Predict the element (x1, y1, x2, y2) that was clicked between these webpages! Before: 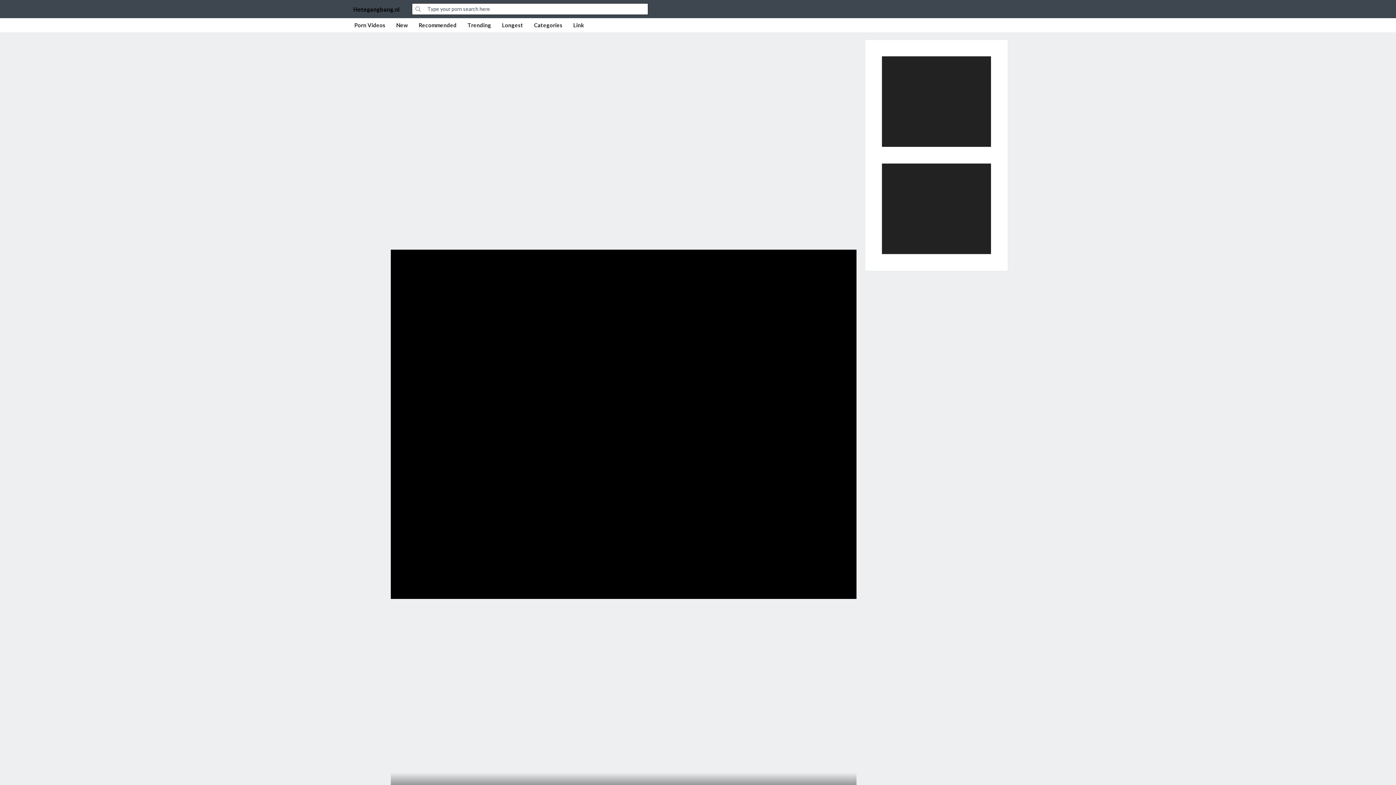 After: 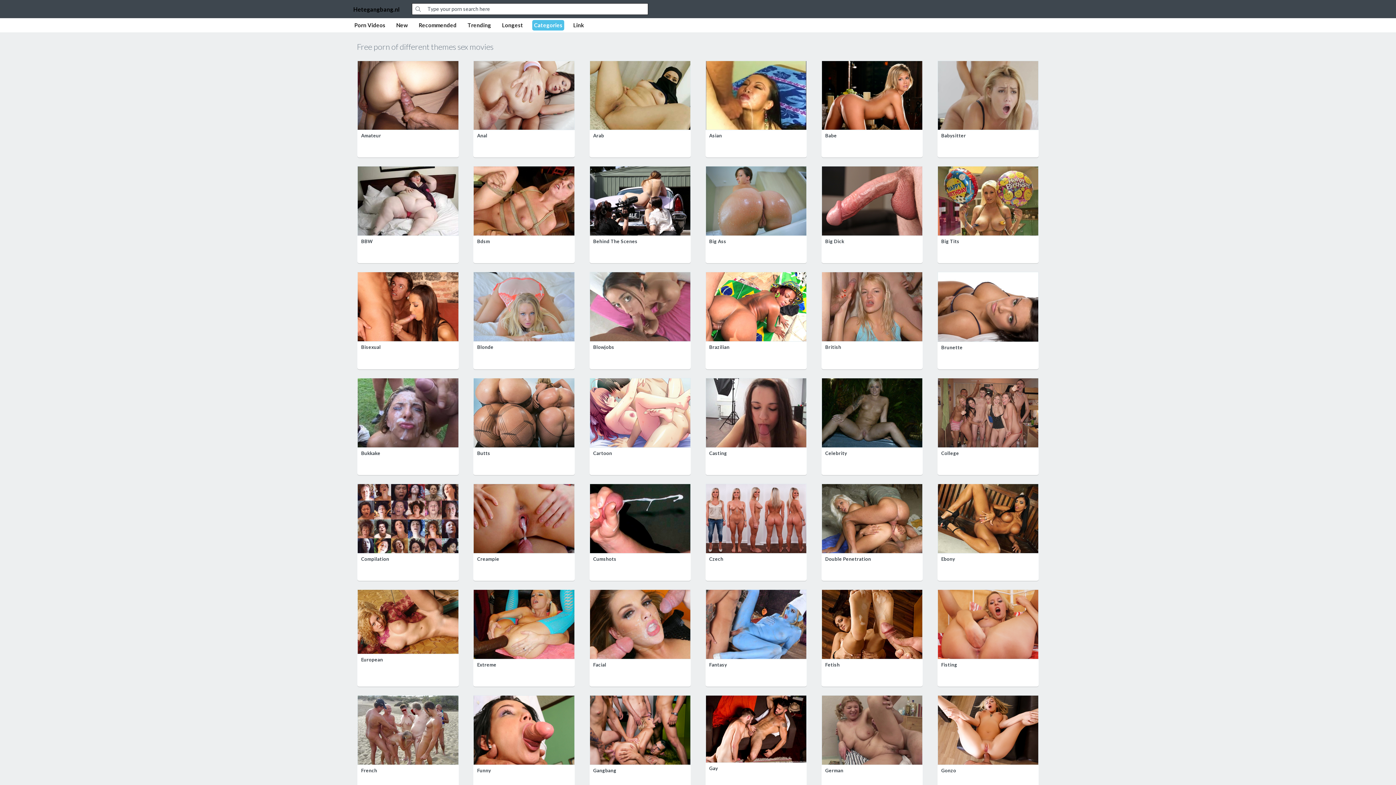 Action: bbox: (532, 20, 564, 30) label: Categories